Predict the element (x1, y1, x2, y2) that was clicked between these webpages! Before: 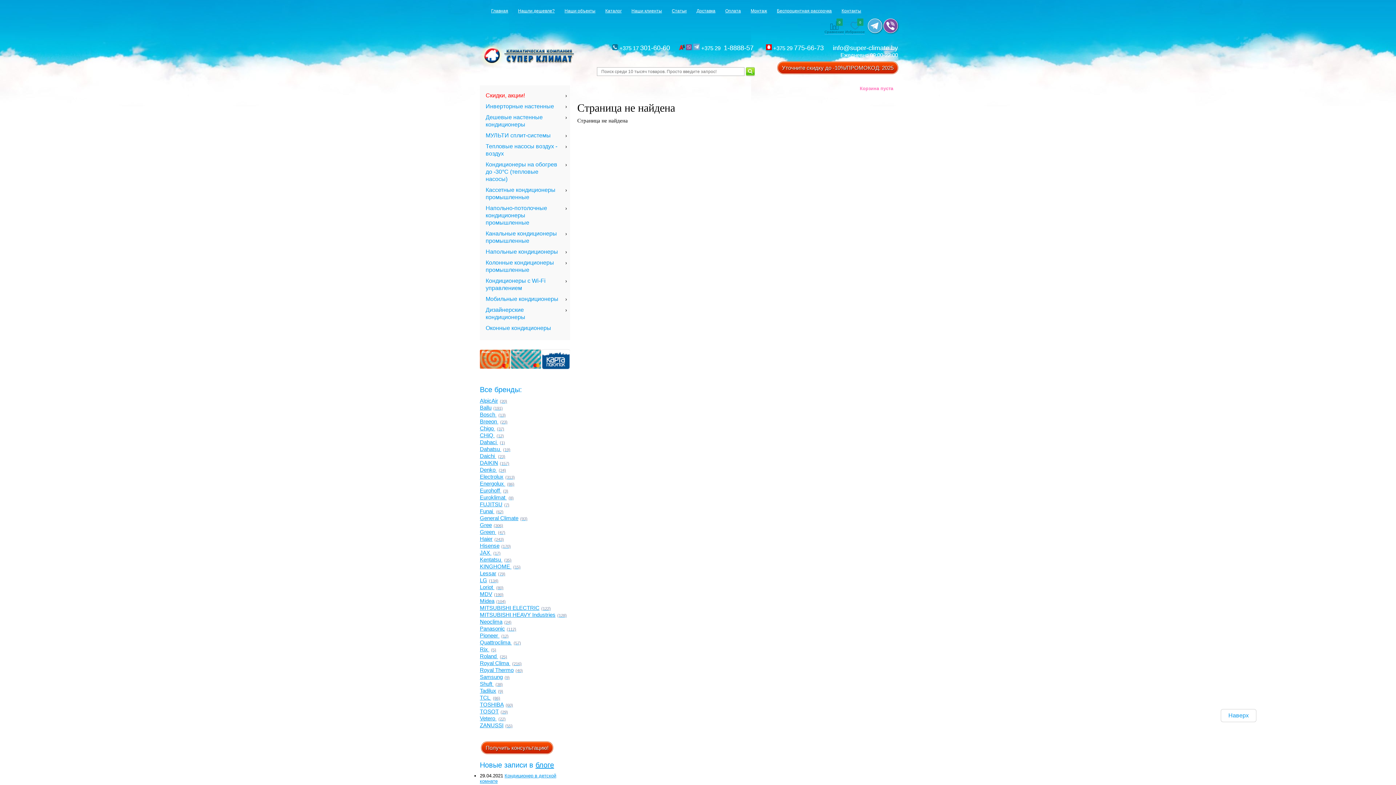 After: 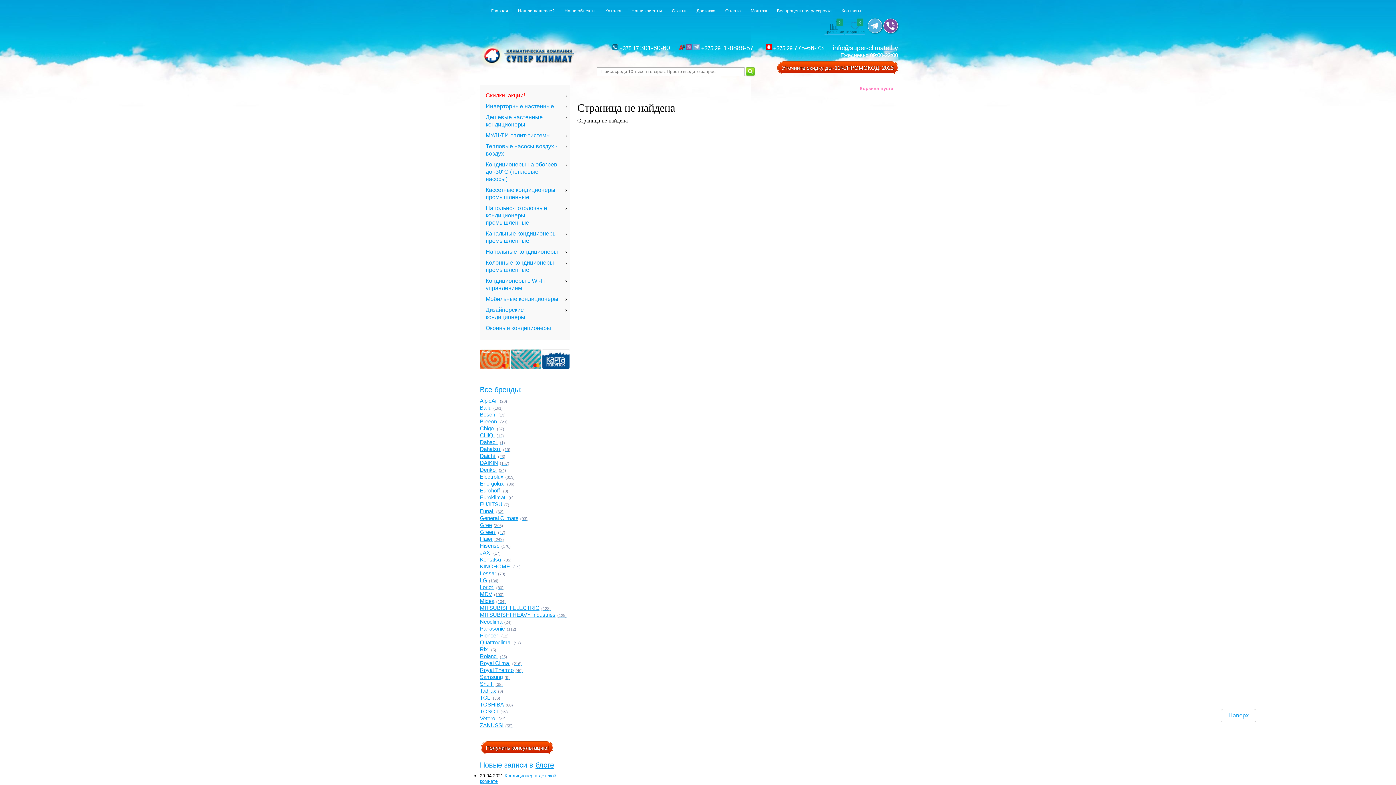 Action: label: блоге bbox: (535, 761, 554, 769)